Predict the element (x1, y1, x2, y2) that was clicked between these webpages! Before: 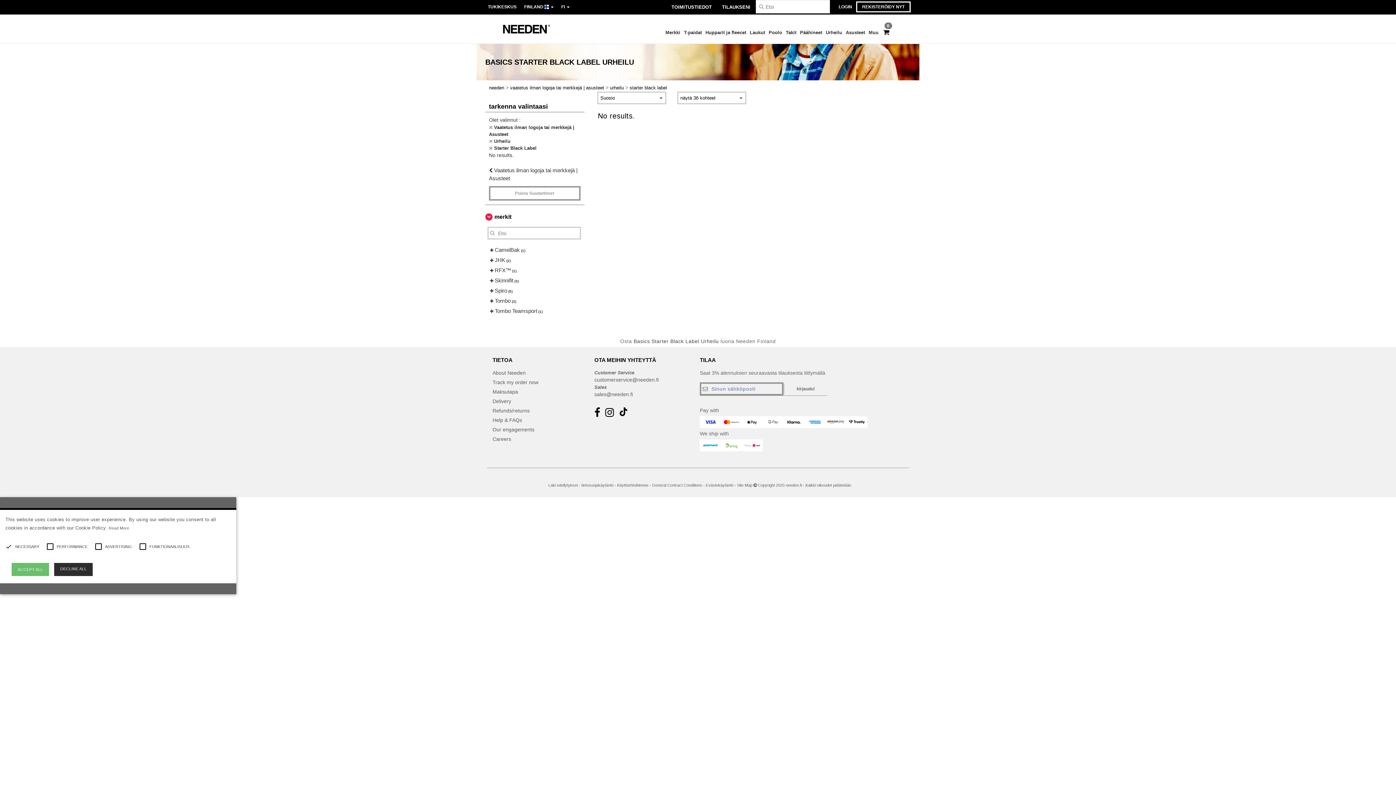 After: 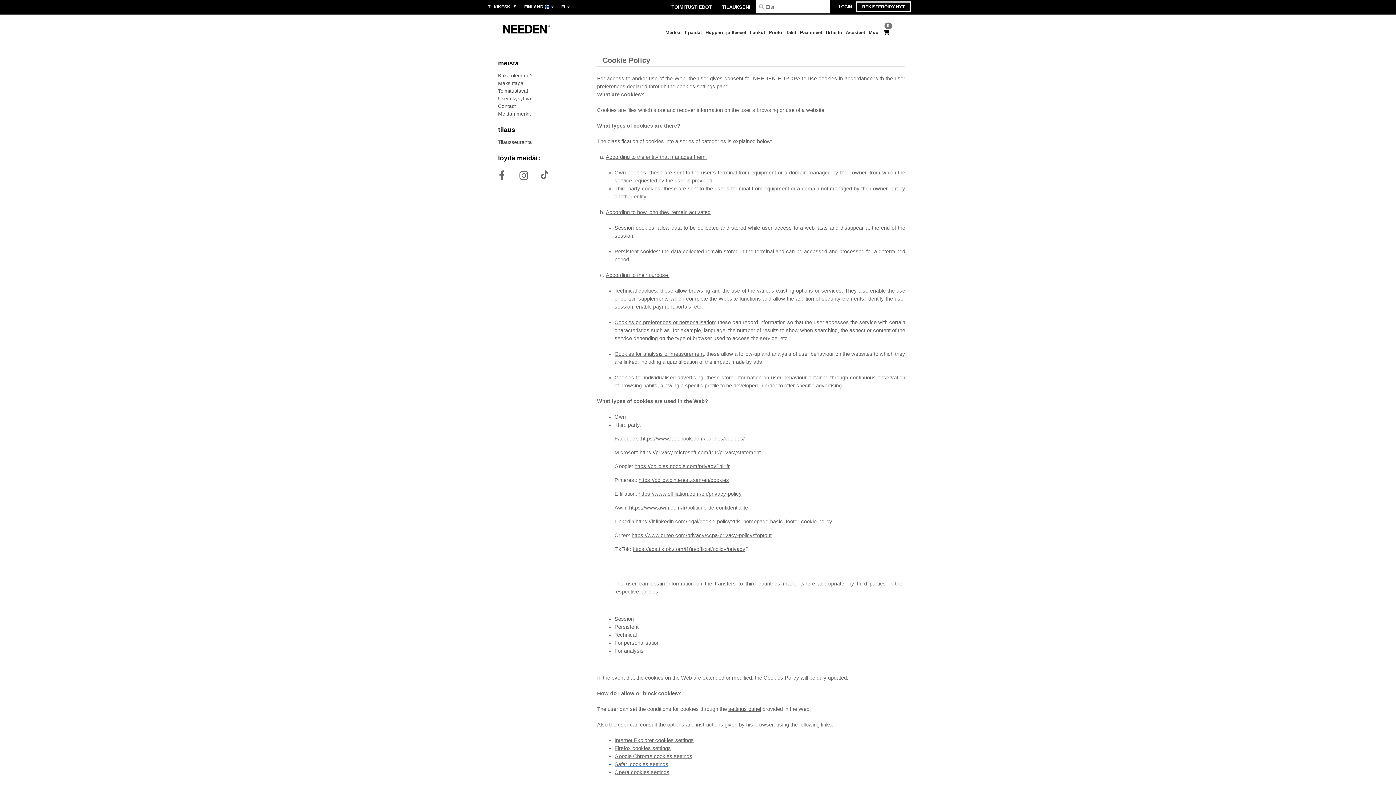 Action: bbox: (706, 483, 733, 487) label: Evästekäytäntö